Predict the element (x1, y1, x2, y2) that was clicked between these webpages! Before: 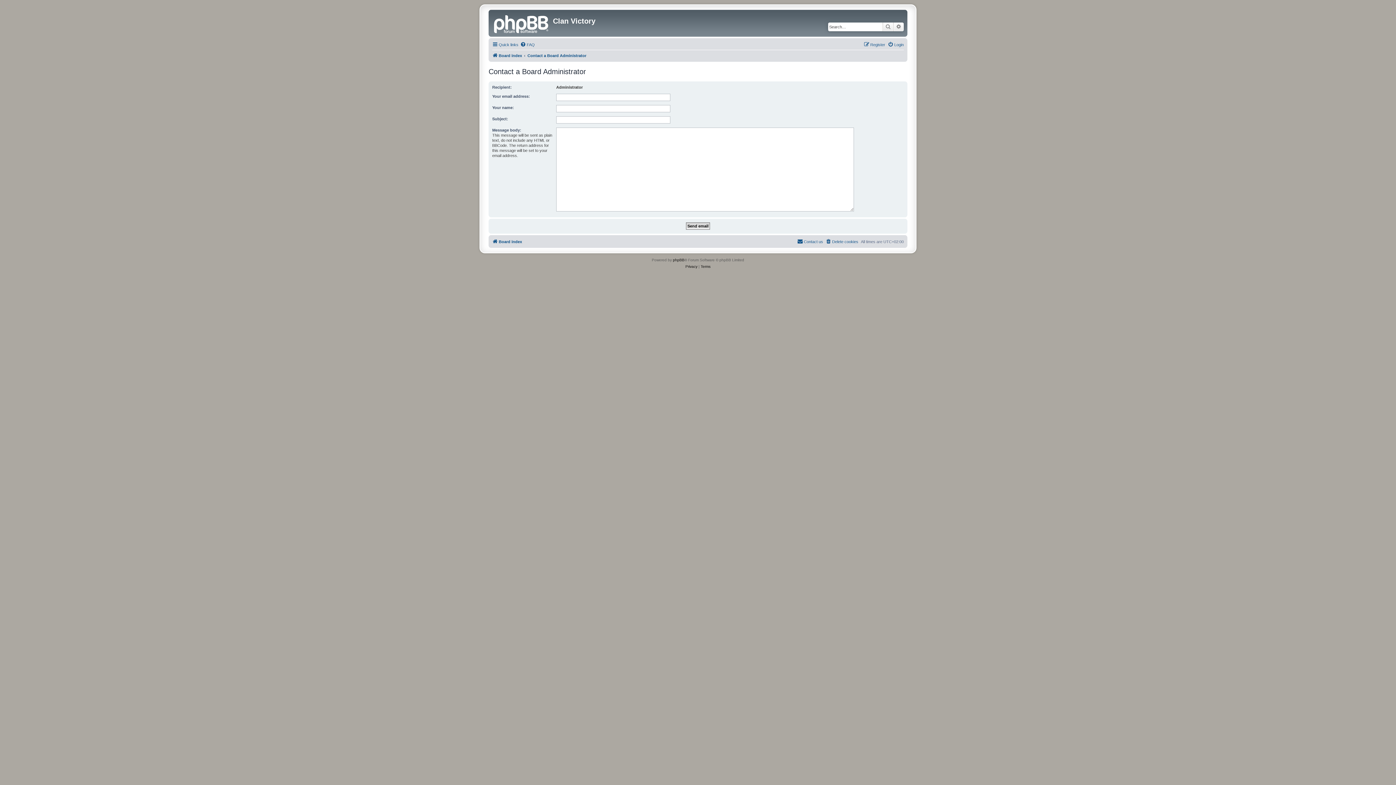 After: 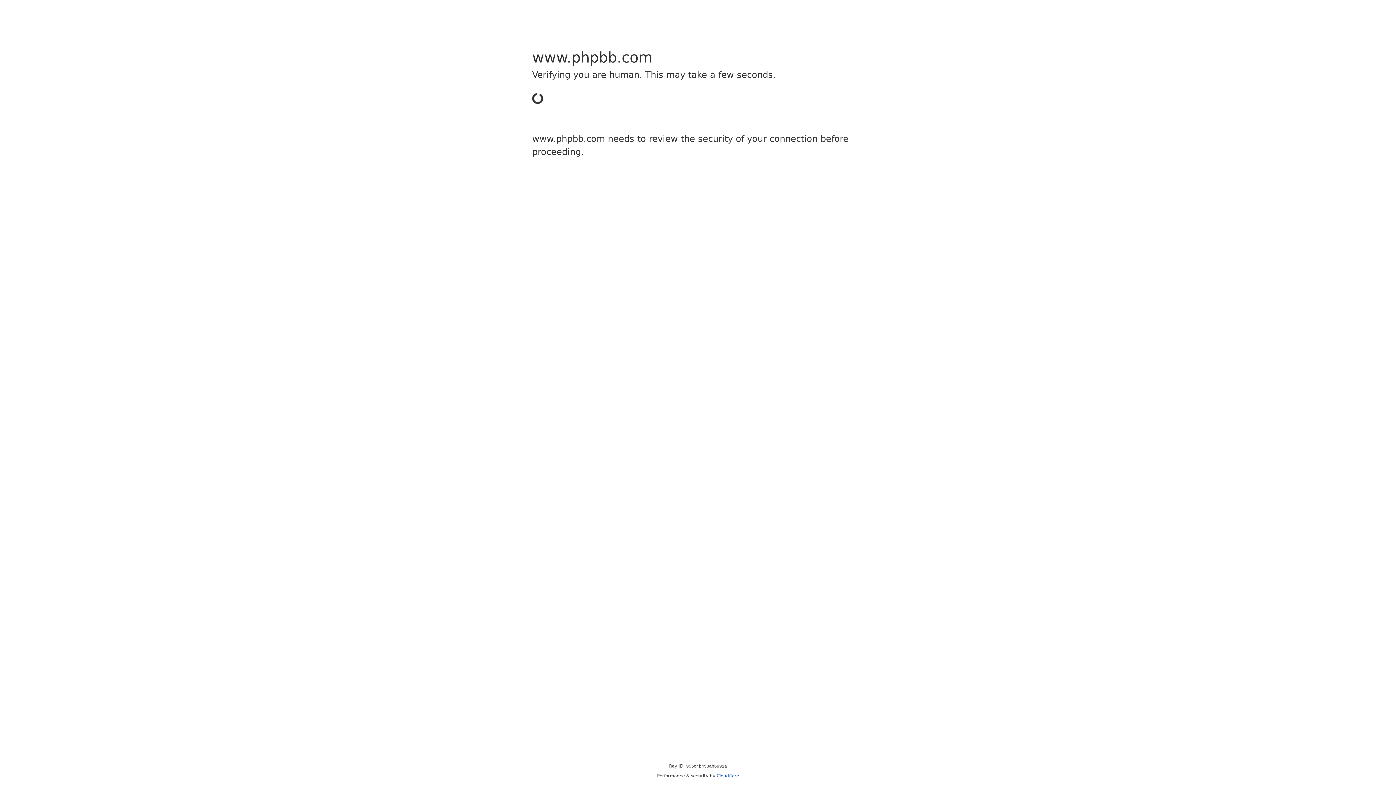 Action: bbox: (673, 257, 684, 263) label: phpBB